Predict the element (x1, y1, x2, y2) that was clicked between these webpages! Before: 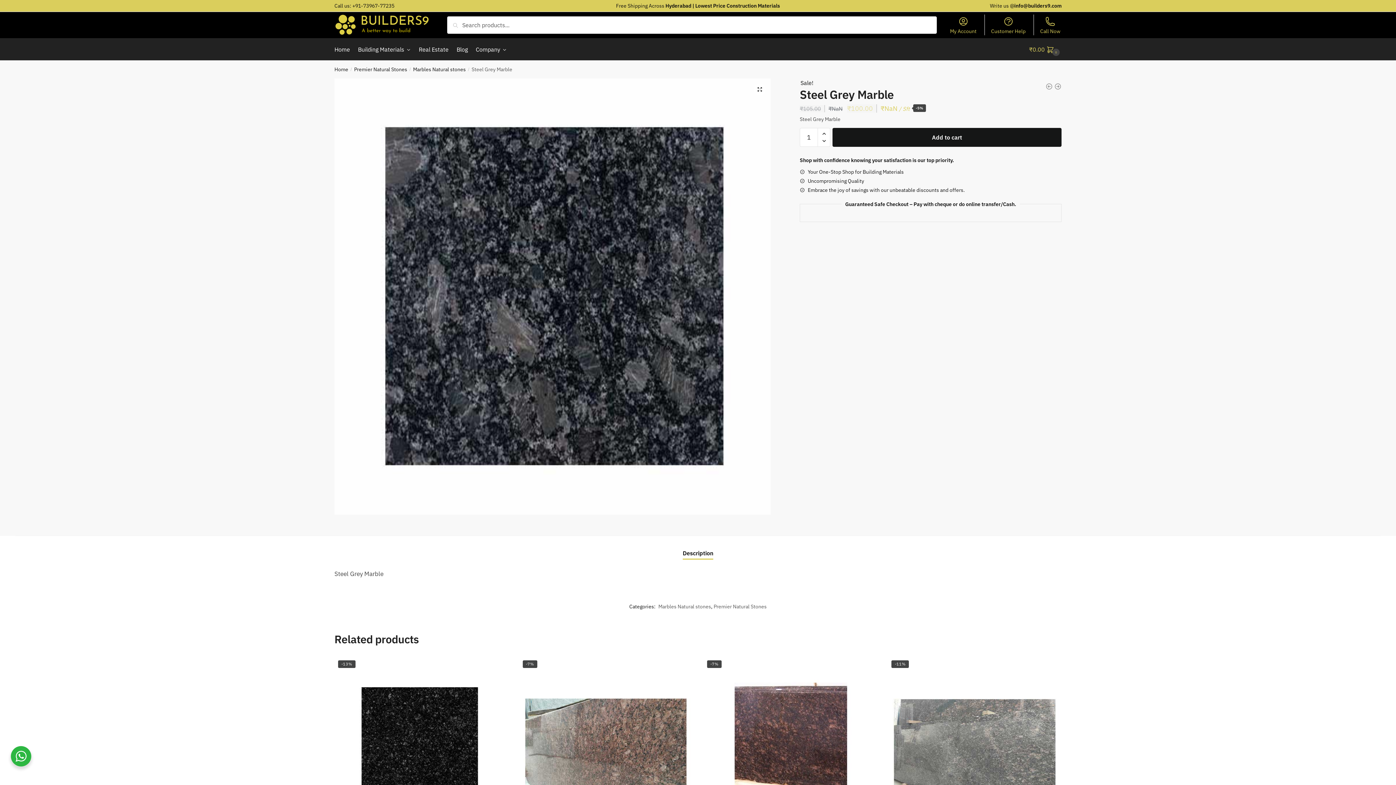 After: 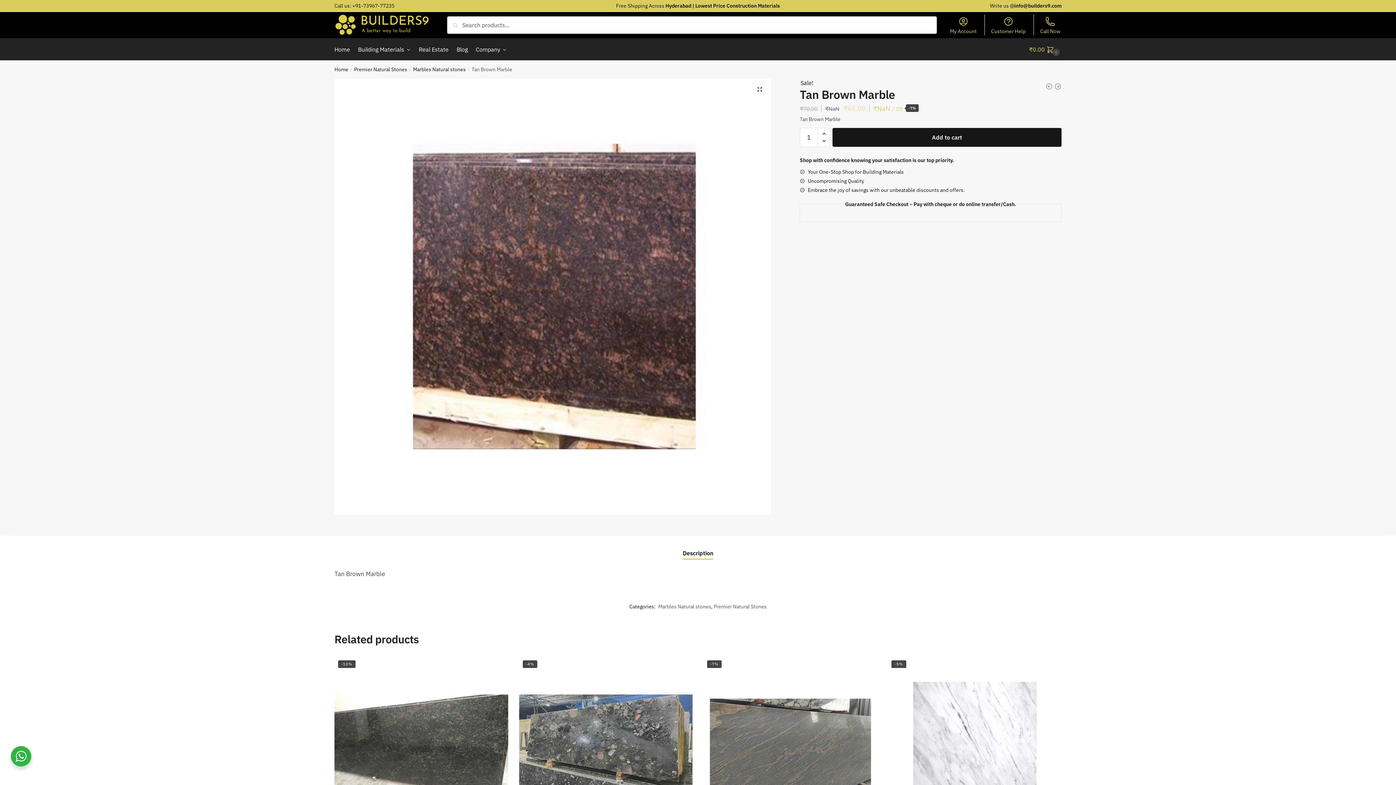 Action: label: Tan Brown Marble bbox: (703, 656, 877, 830)